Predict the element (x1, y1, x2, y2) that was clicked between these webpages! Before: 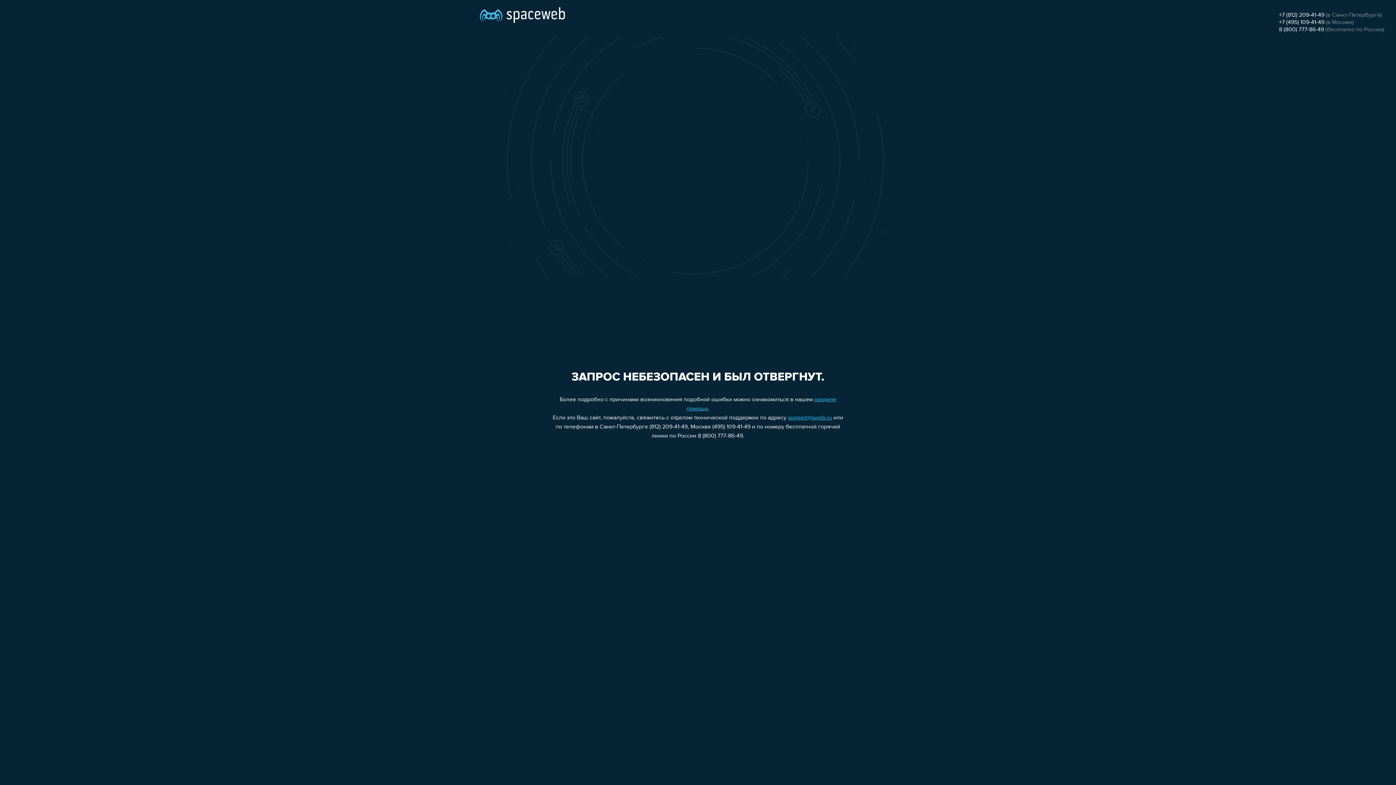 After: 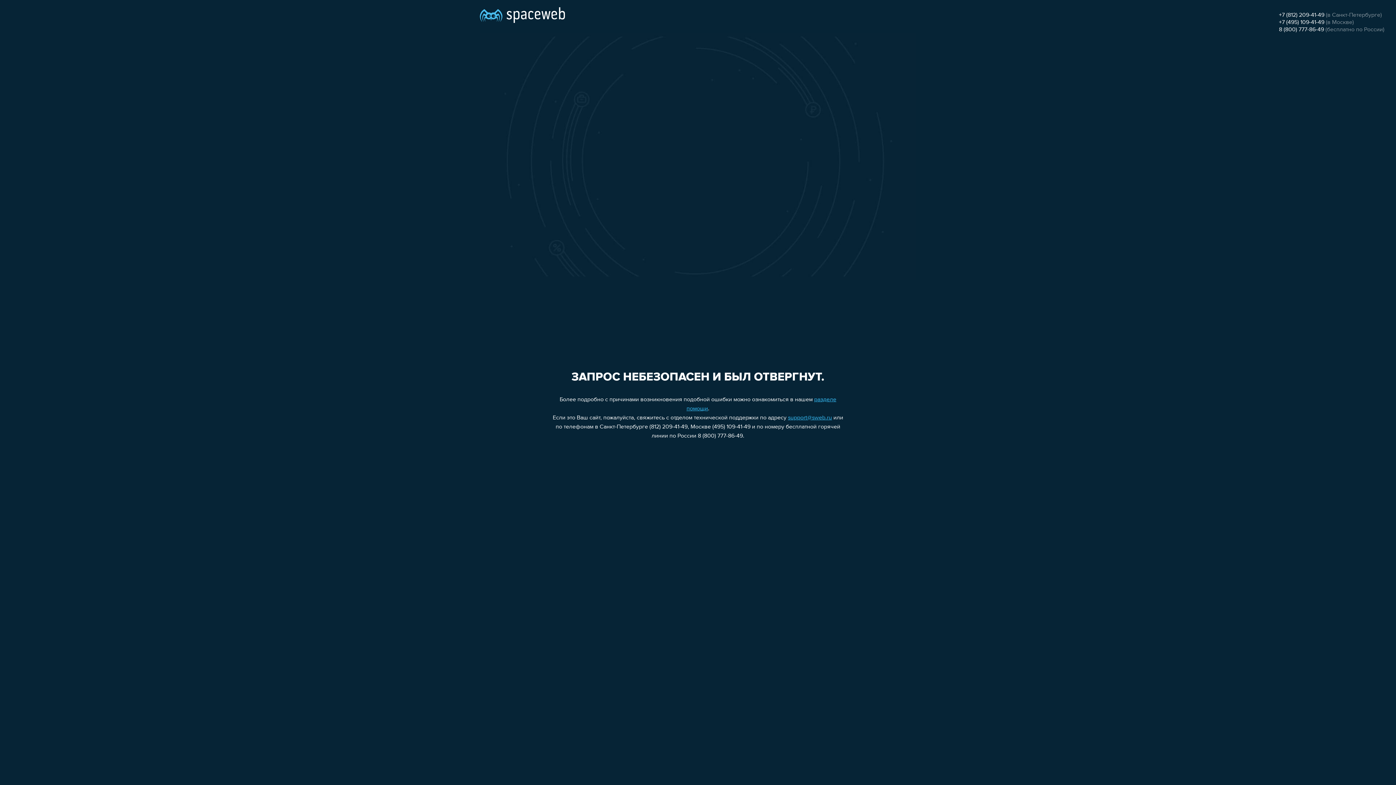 Action: bbox: (1279, 26, 1324, 32) label: 8 (800) 777-86-49